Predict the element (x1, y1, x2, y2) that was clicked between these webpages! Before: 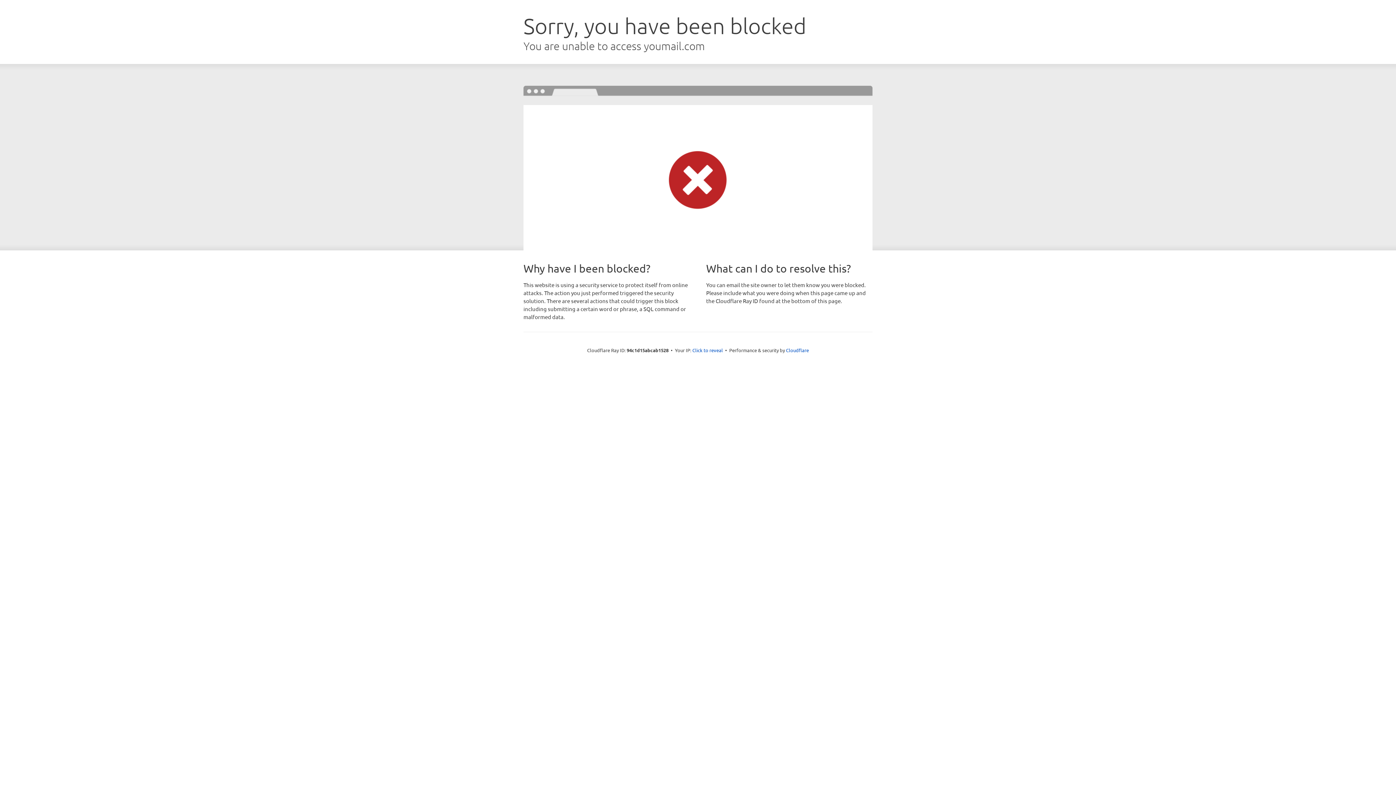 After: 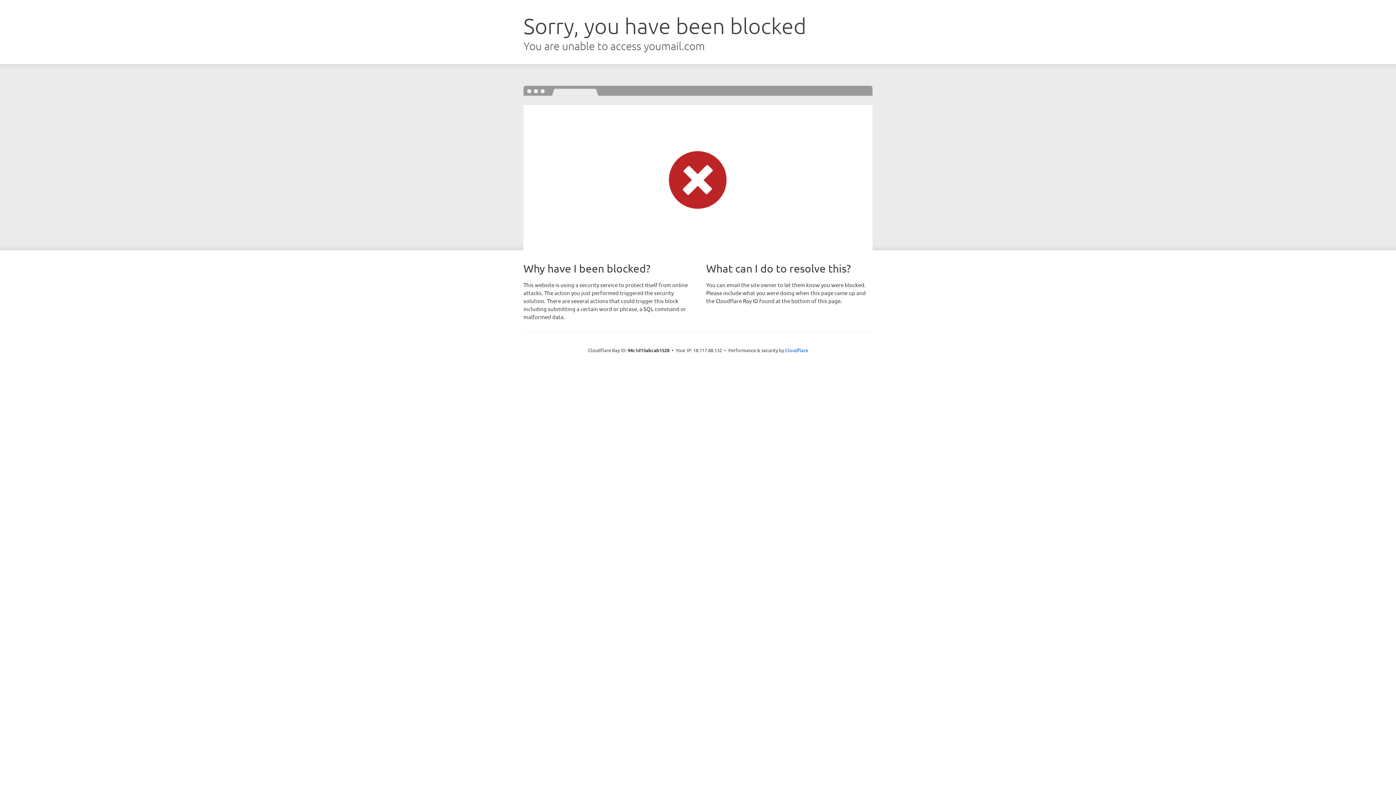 Action: label: Click to reveal bbox: (692, 346, 723, 353)